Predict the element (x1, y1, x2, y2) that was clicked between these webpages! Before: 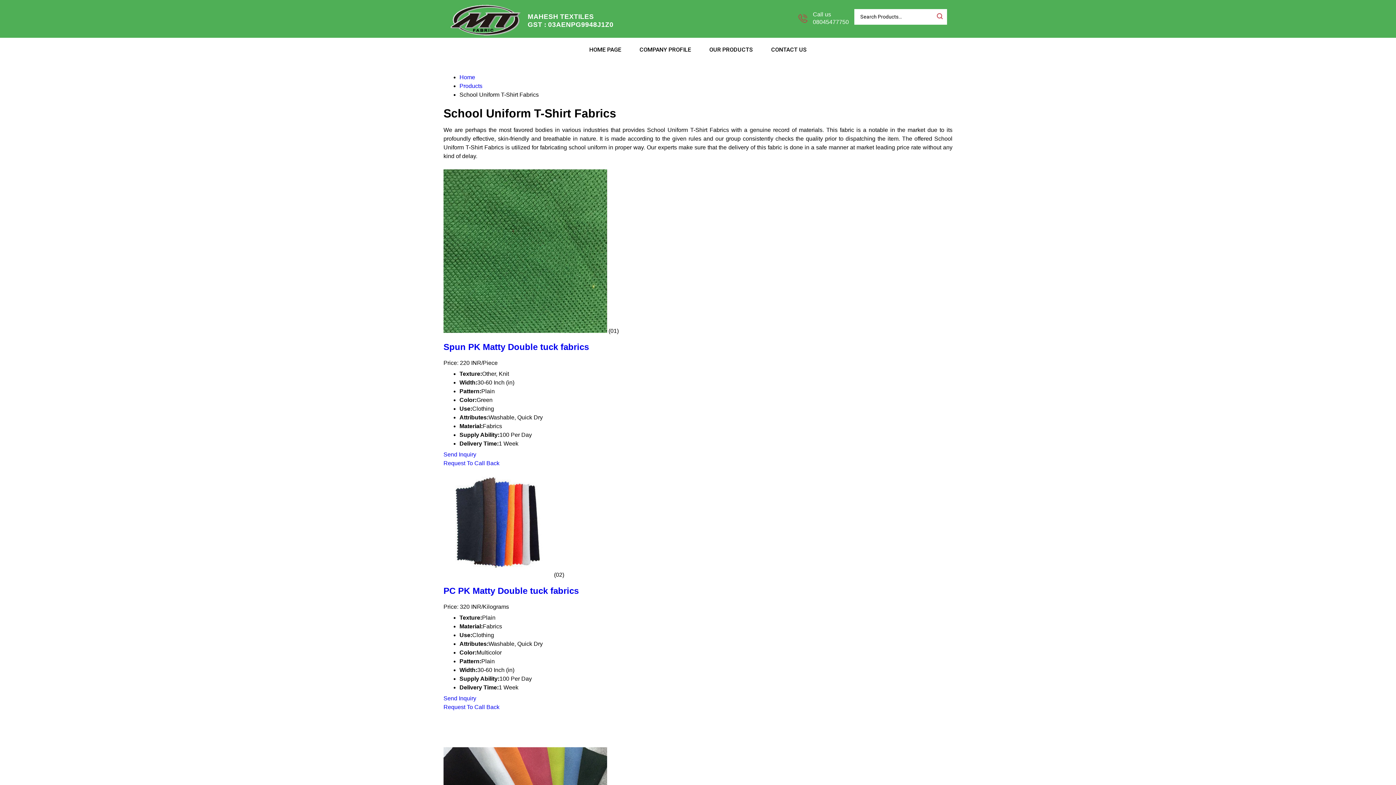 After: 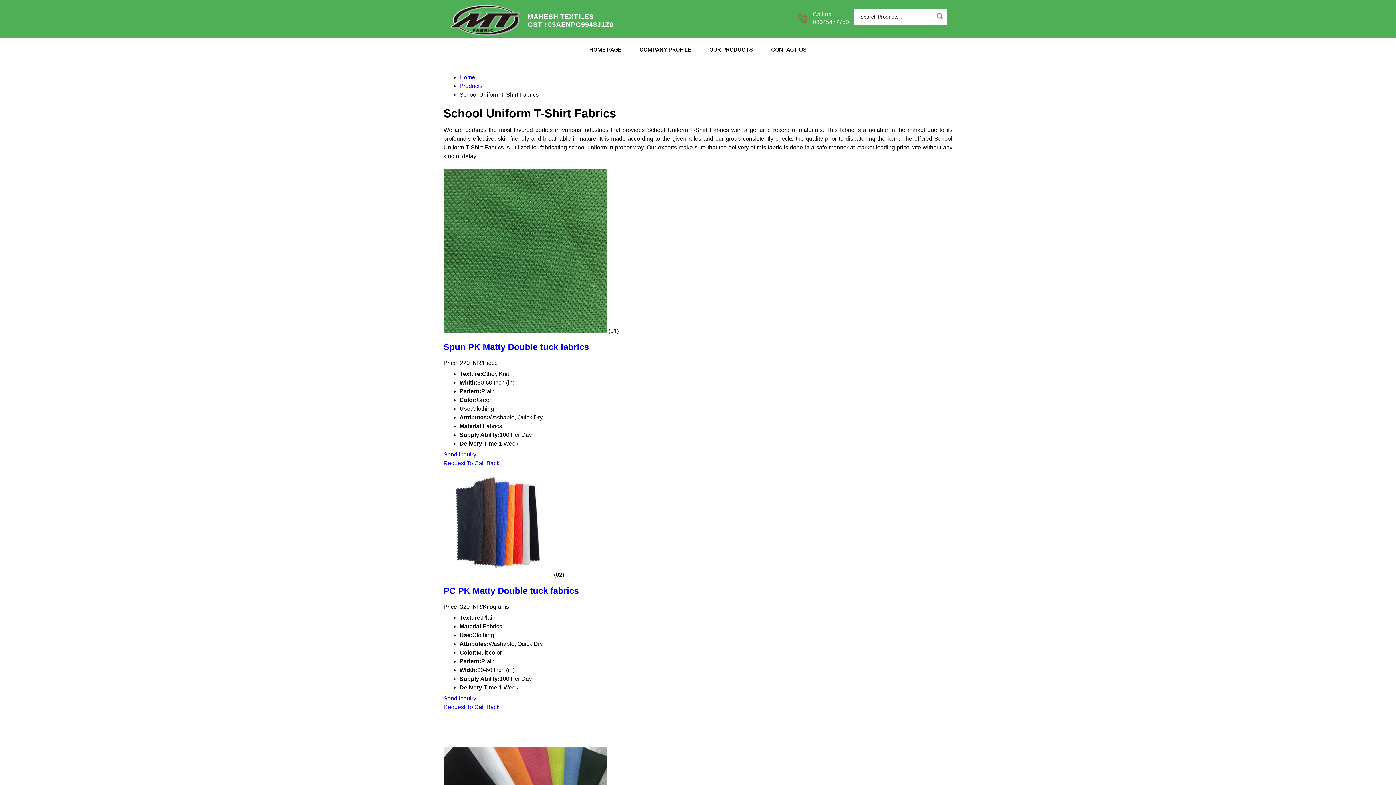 Action: bbox: (443, 704, 499, 710) label: Request To Call Back